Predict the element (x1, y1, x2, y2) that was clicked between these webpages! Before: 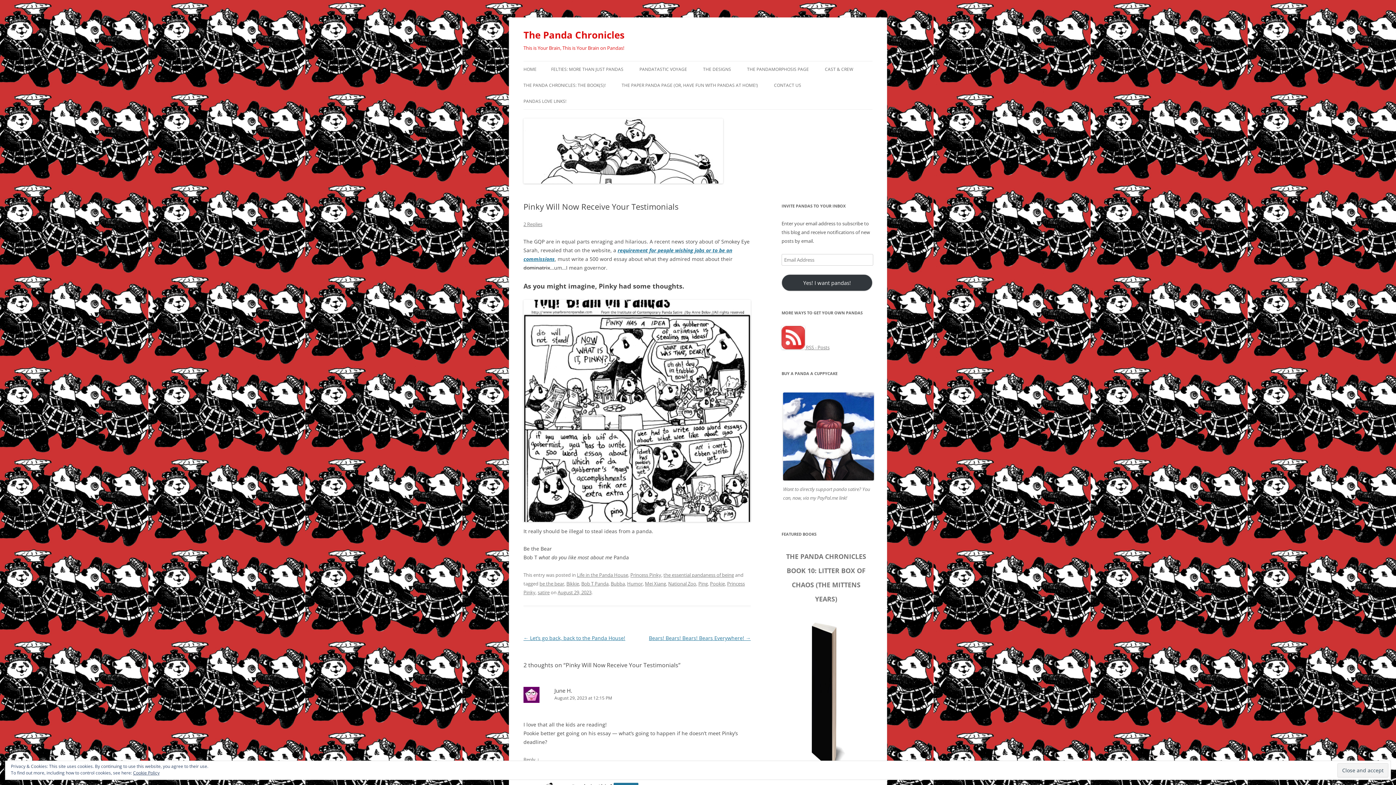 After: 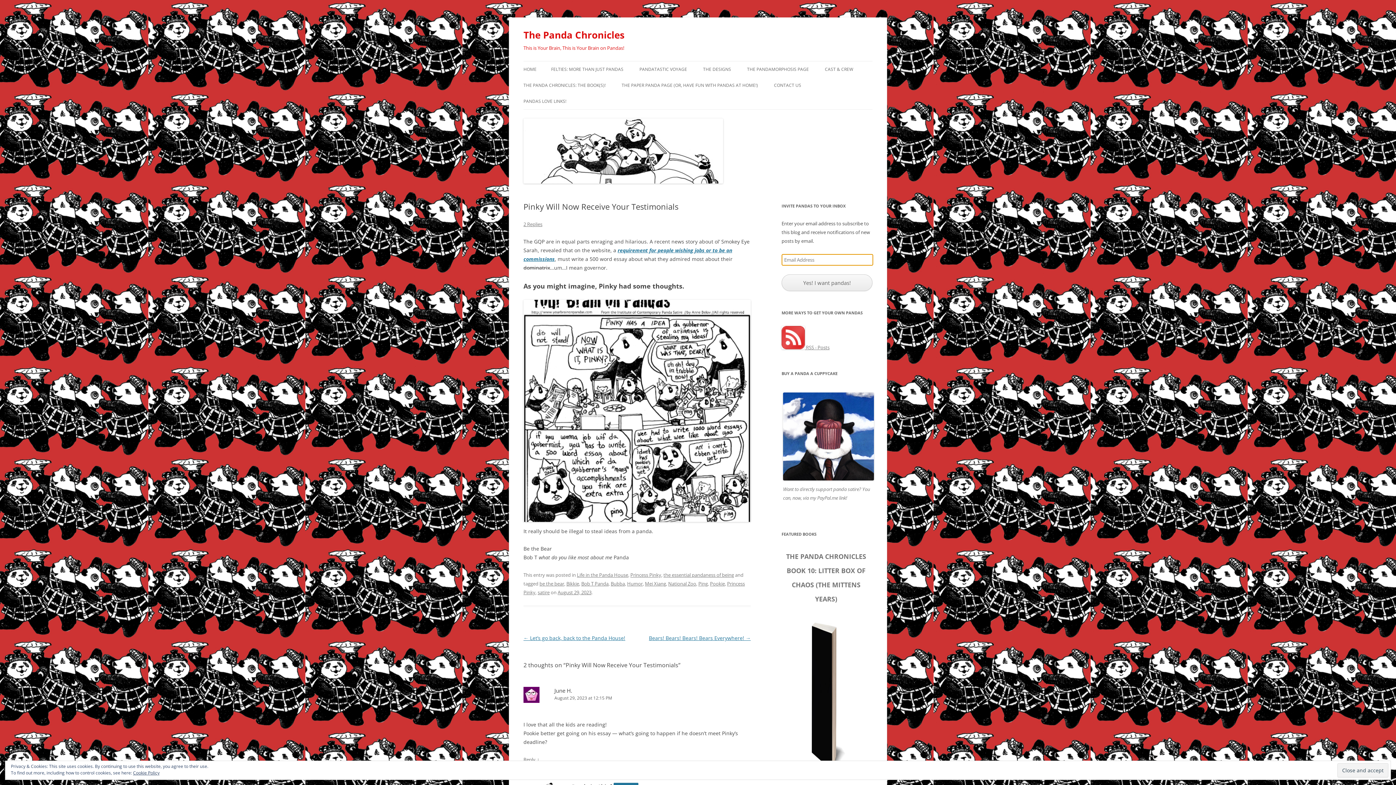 Action: bbox: (781, 274, 872, 291) label: Yes! I want pandas!